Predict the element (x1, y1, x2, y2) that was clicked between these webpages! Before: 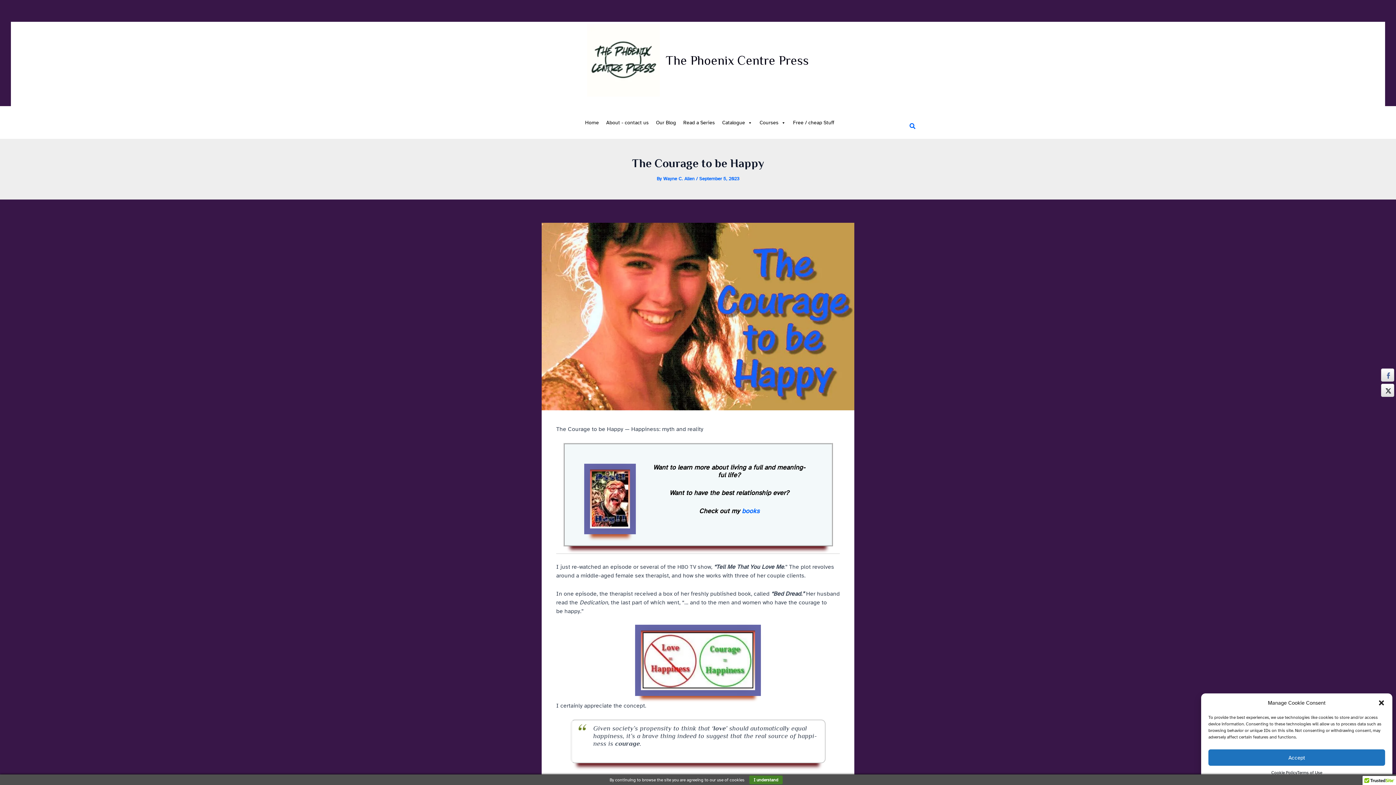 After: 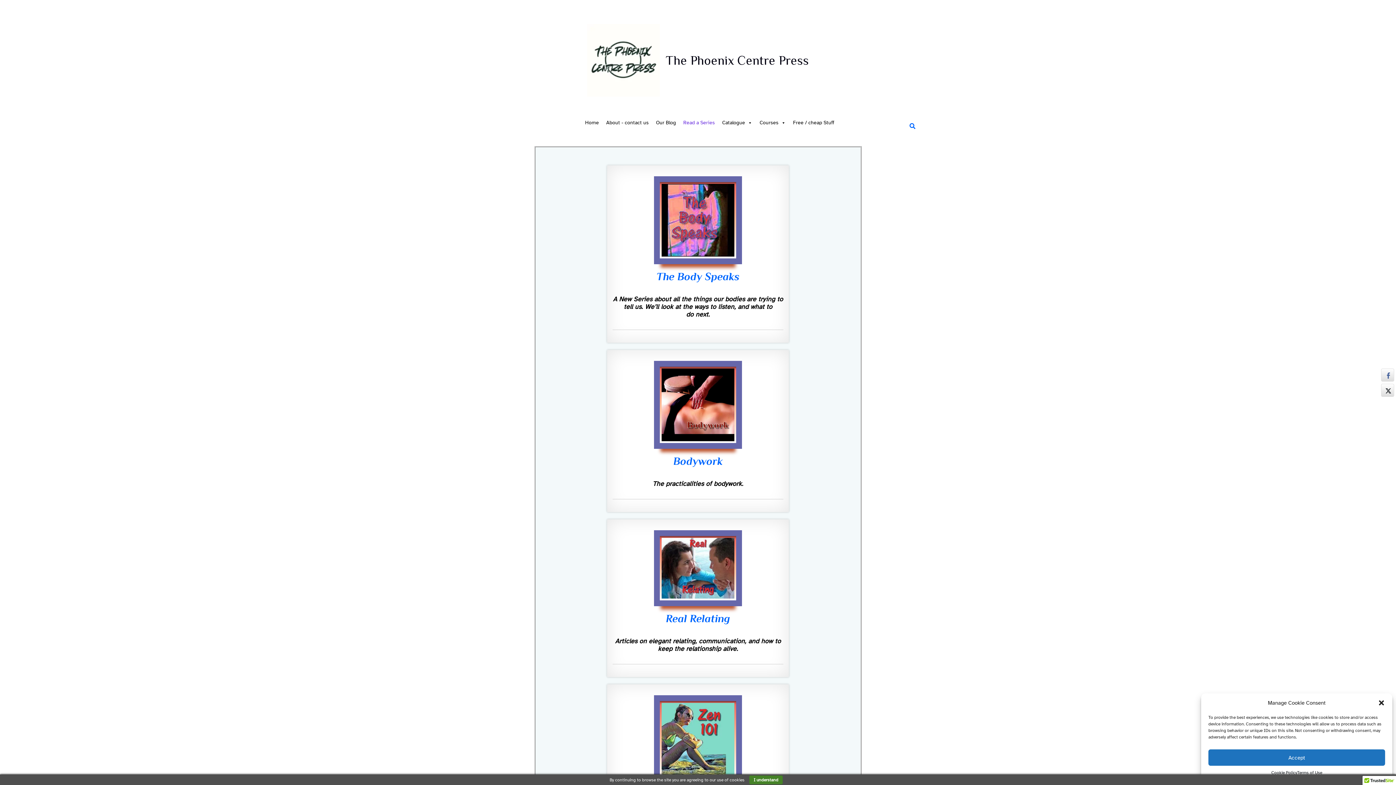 Action: bbox: (679, 115, 718, 130) label: Read a Series